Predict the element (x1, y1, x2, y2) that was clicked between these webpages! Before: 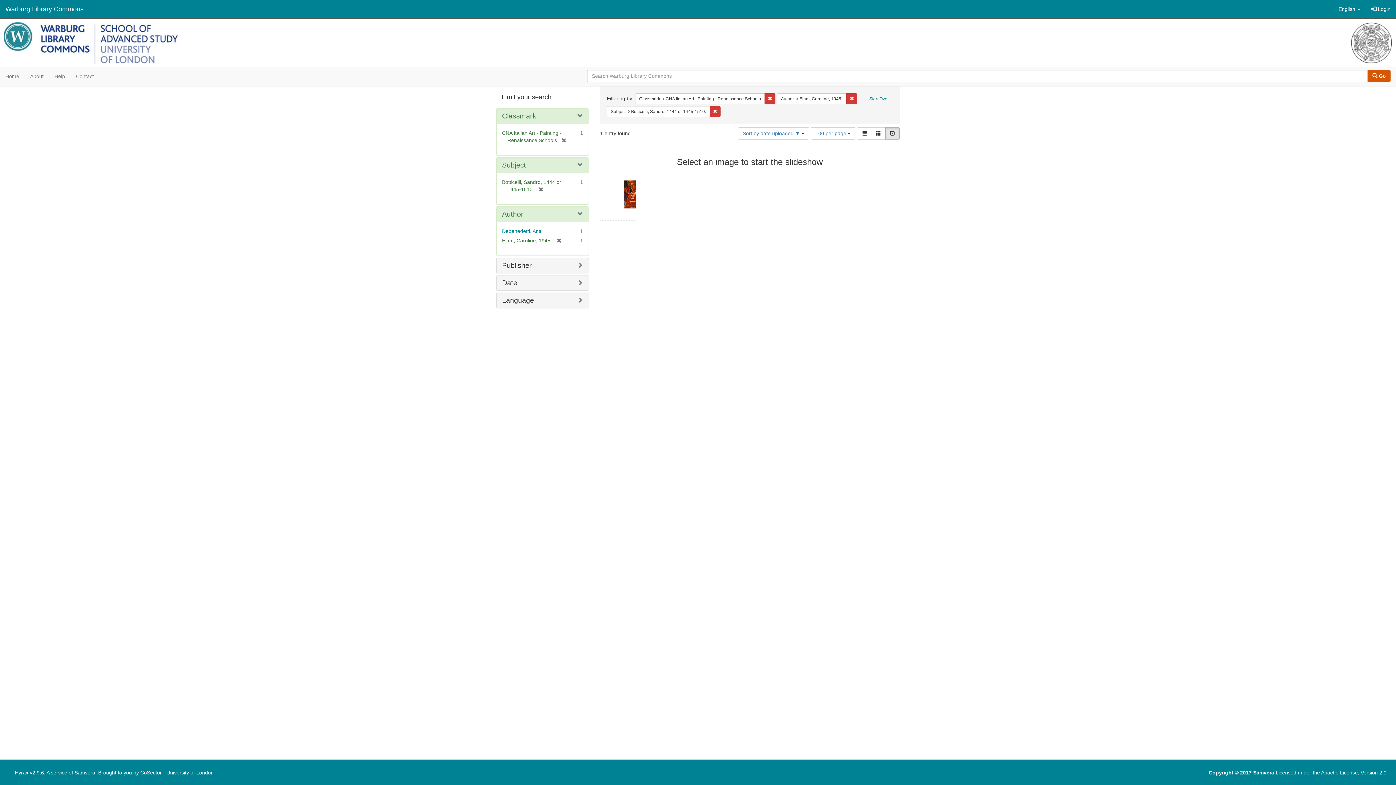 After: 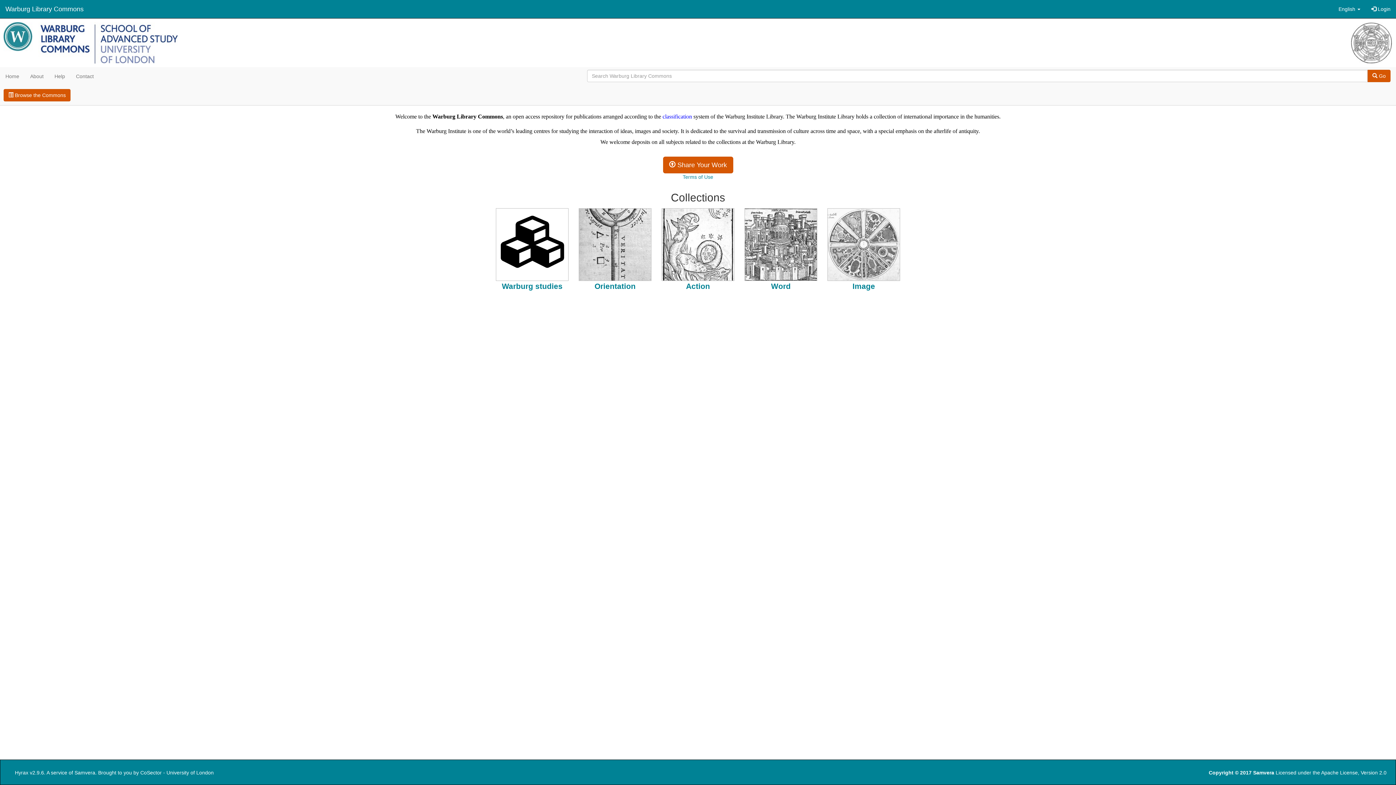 Action: bbox: (0, 18, 1396, 67)